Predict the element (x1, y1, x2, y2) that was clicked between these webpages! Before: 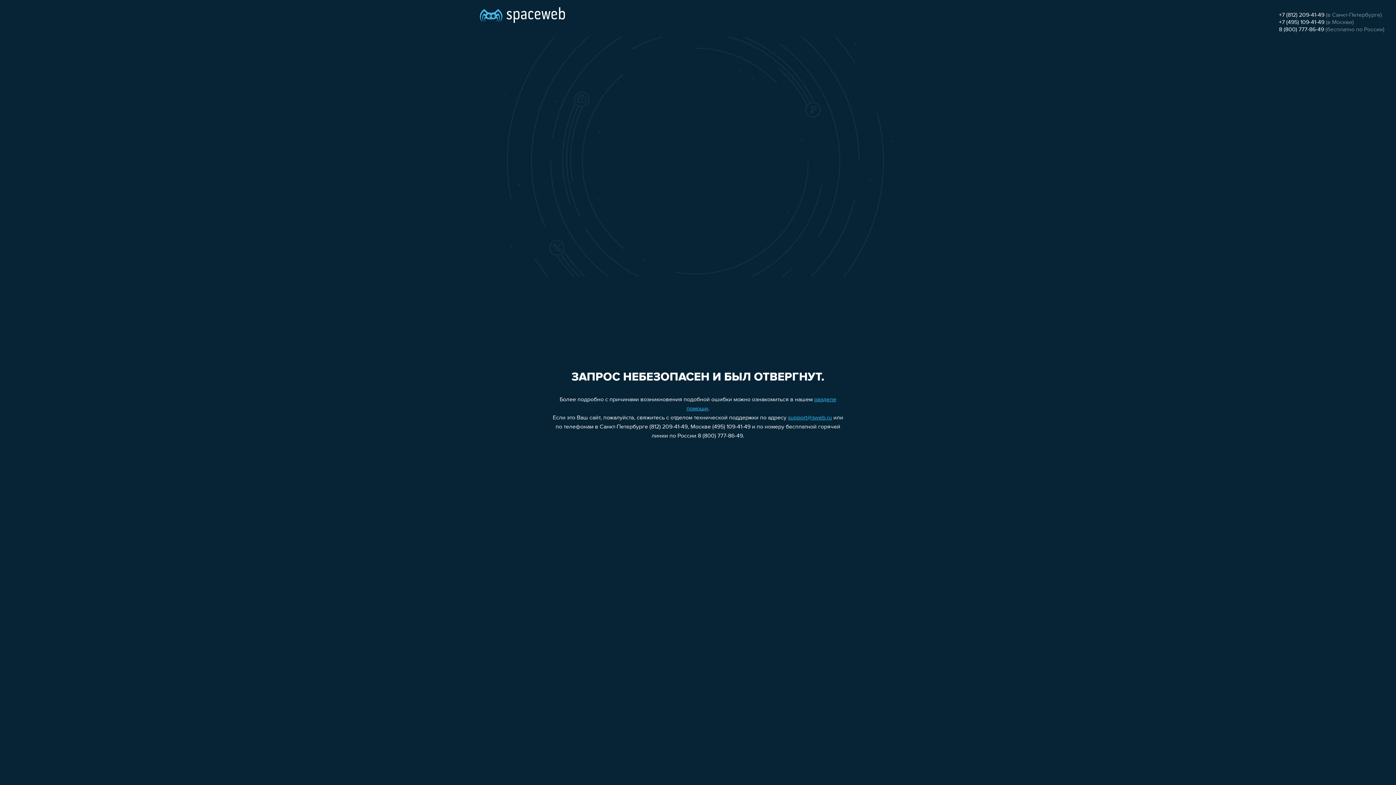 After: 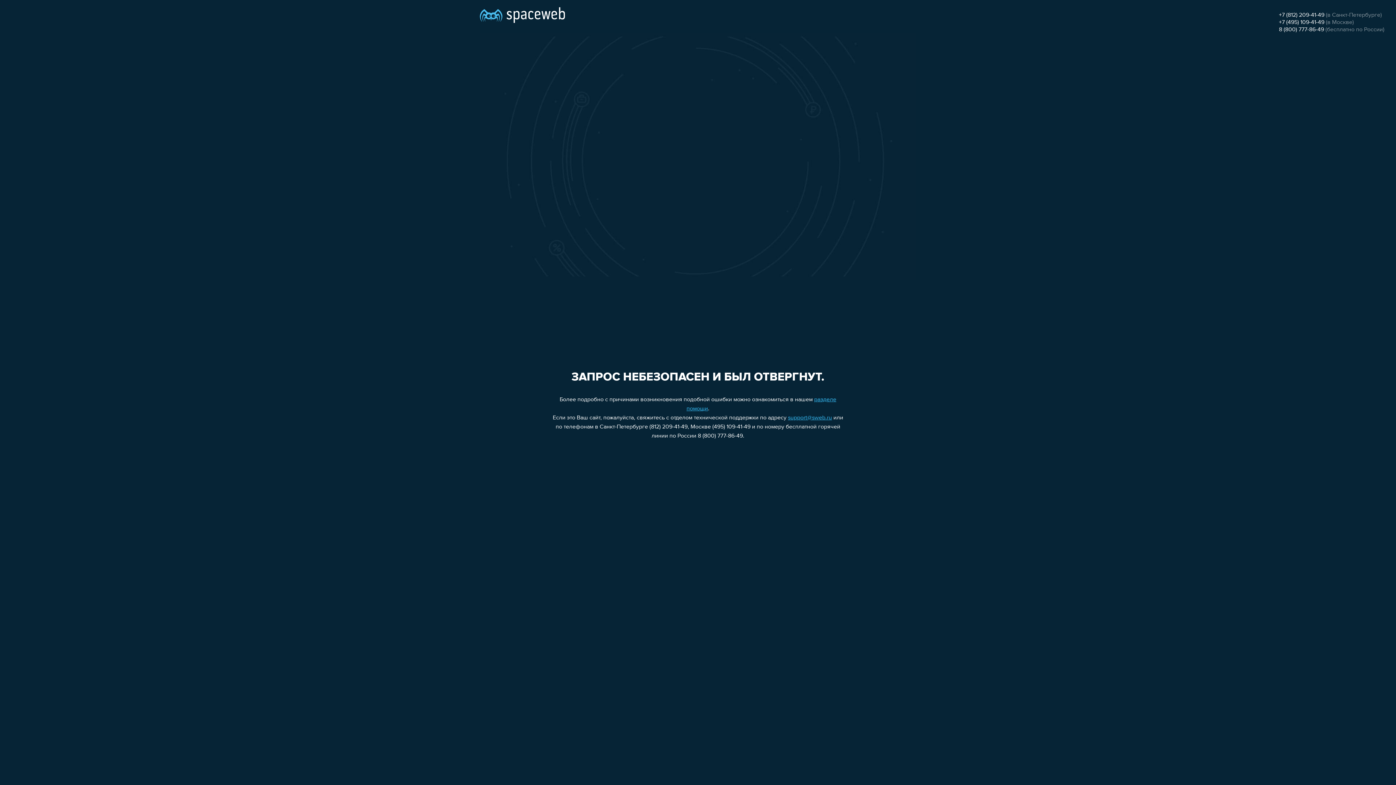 Action: label: +7 (812) 209-41-49 bbox: (1279, 12, 1324, 18)